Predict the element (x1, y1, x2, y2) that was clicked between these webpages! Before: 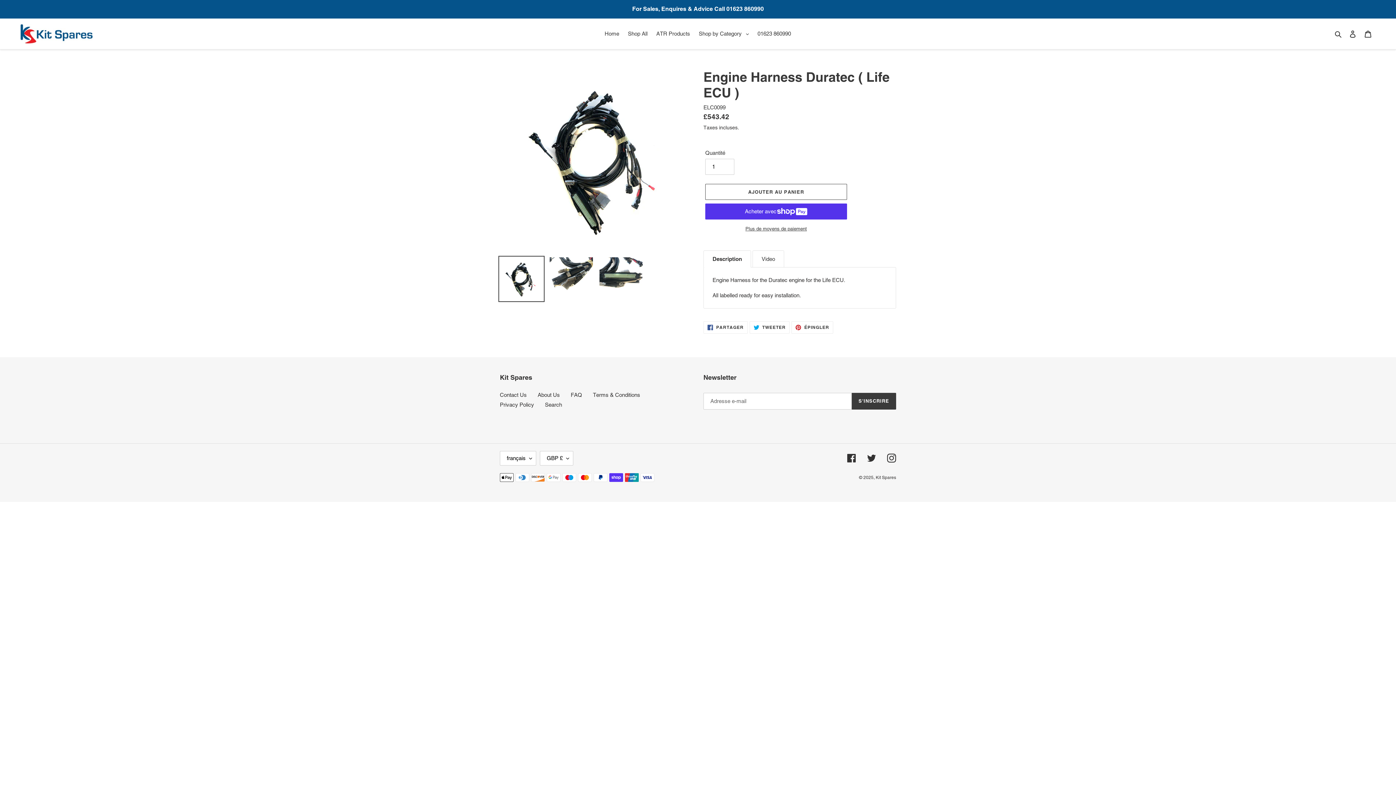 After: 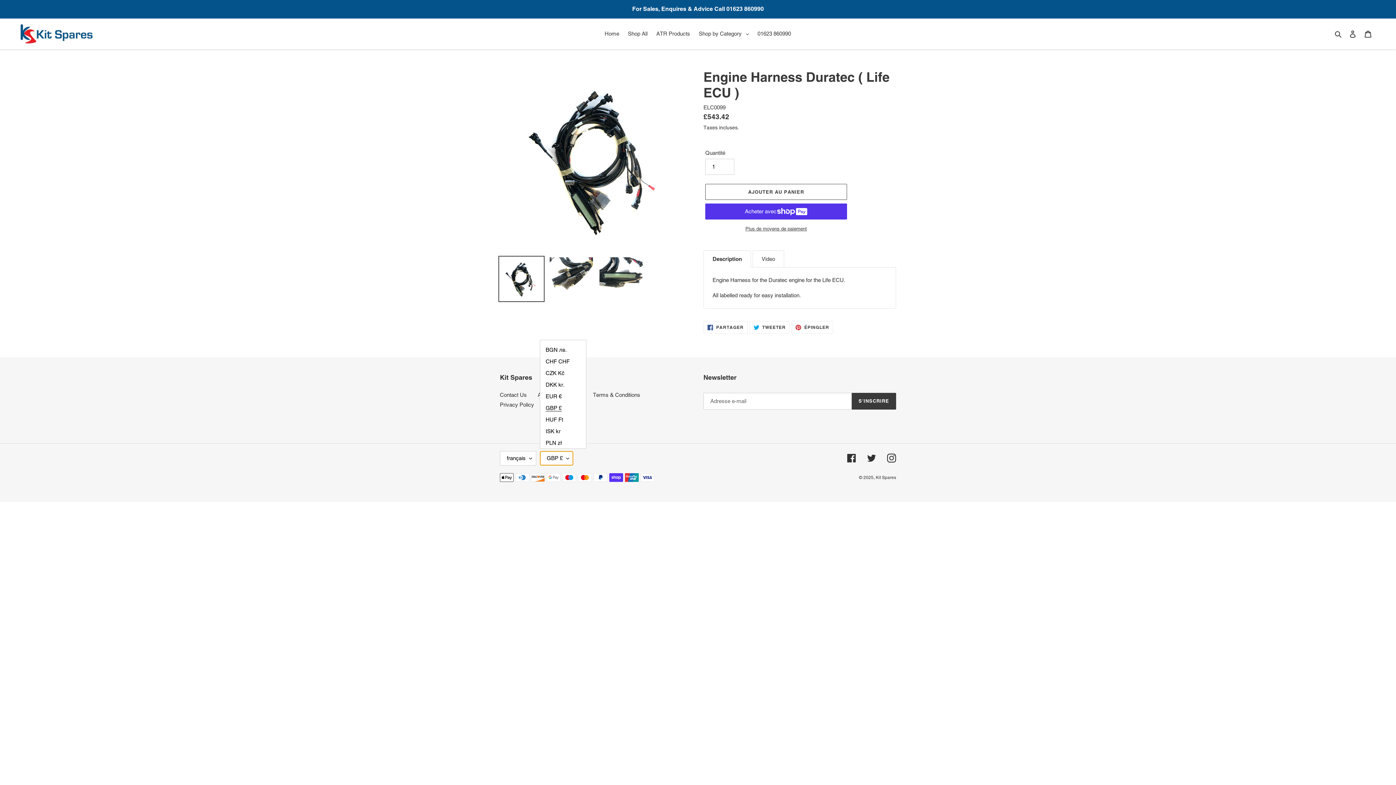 Action: bbox: (540, 451, 573, 465) label: GBP £